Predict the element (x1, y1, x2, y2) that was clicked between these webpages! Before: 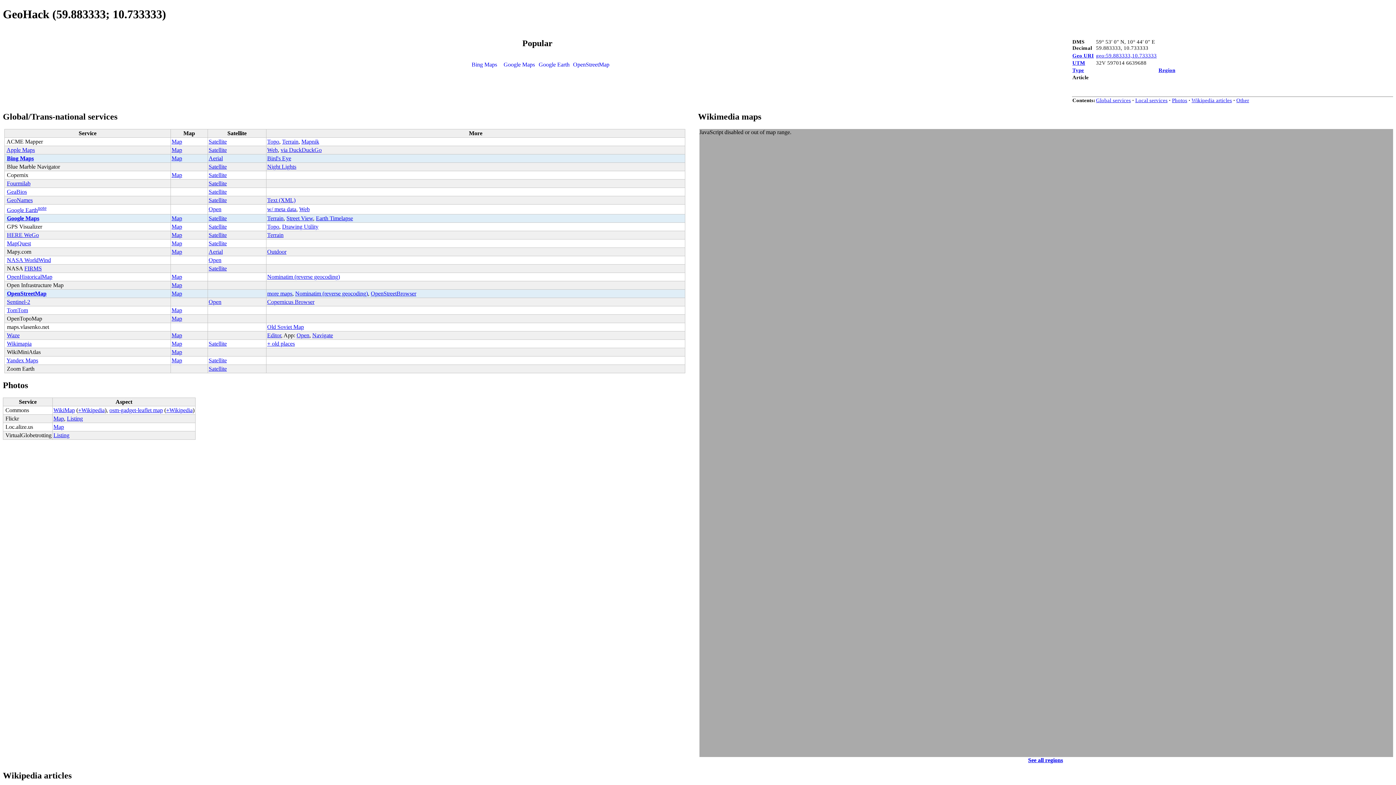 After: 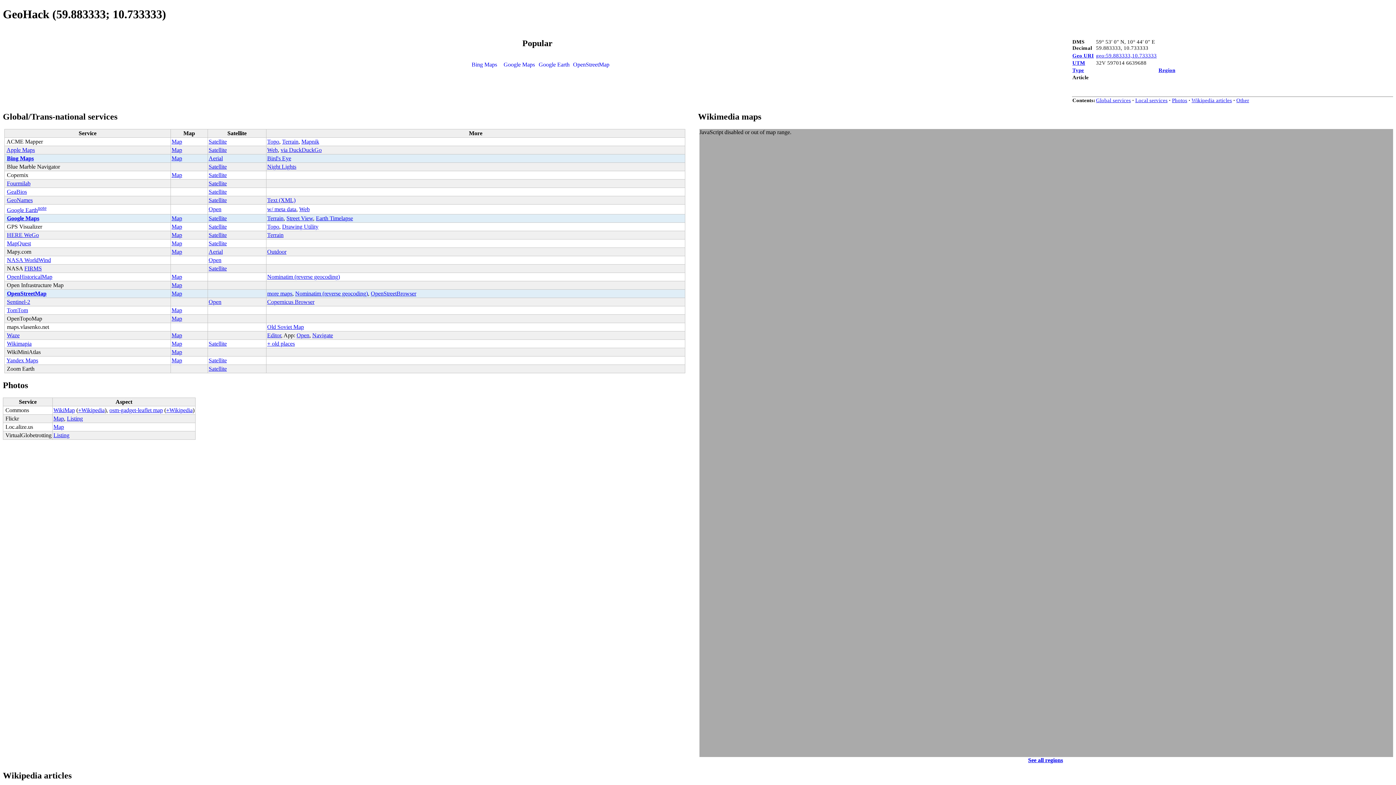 Action: label: 
Google Earth bbox: (536, 61, 571, 67)